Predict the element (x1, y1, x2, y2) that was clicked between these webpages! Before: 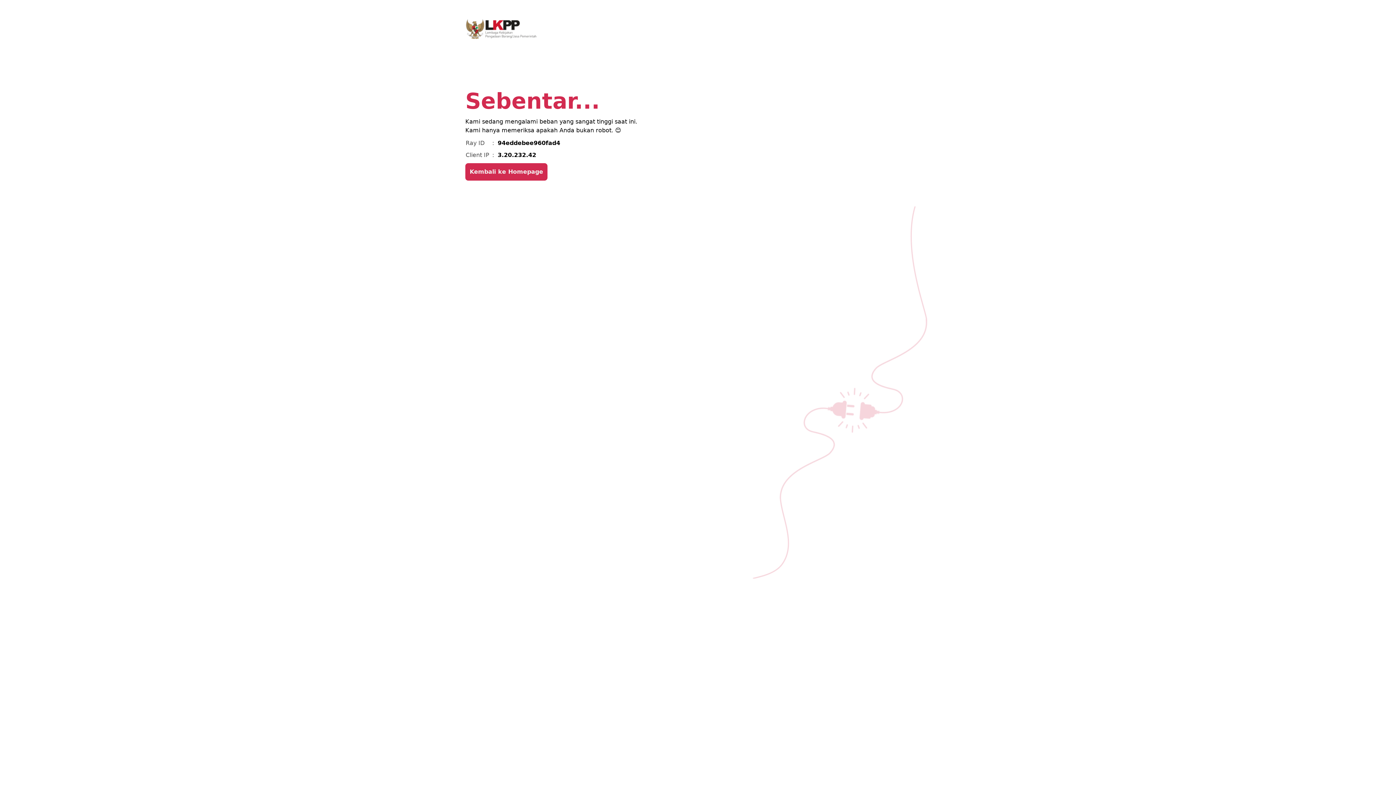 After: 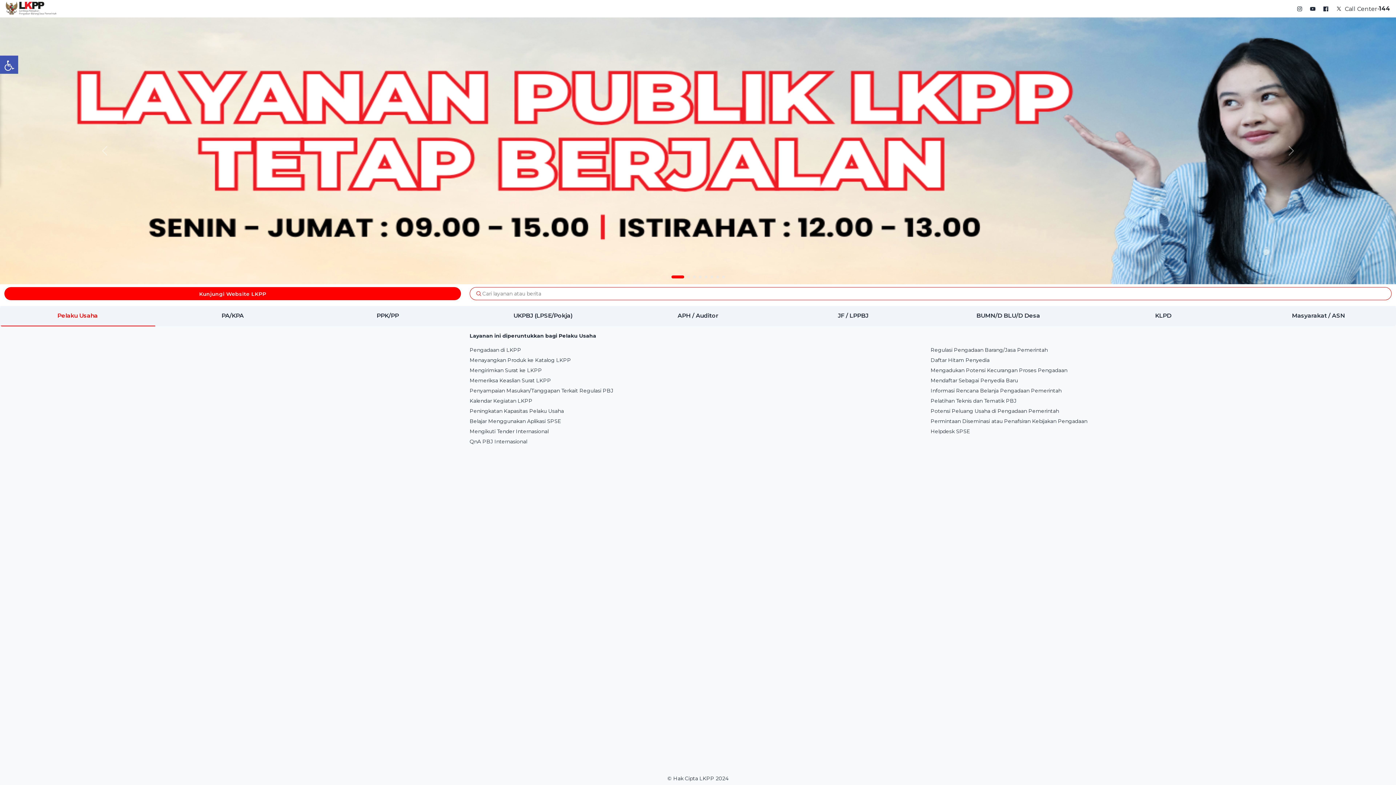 Action: bbox: (465, 163, 547, 180) label: Kembali ke Homepage